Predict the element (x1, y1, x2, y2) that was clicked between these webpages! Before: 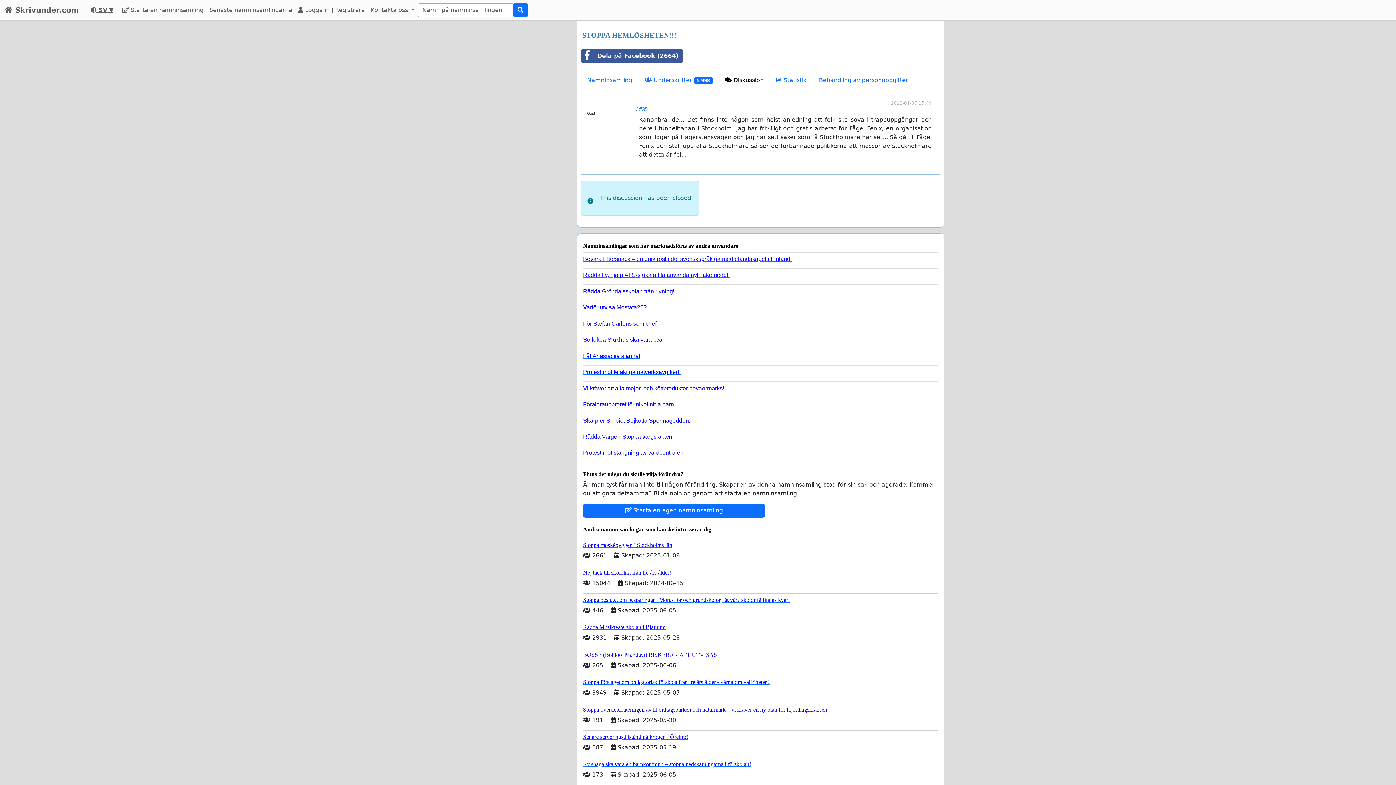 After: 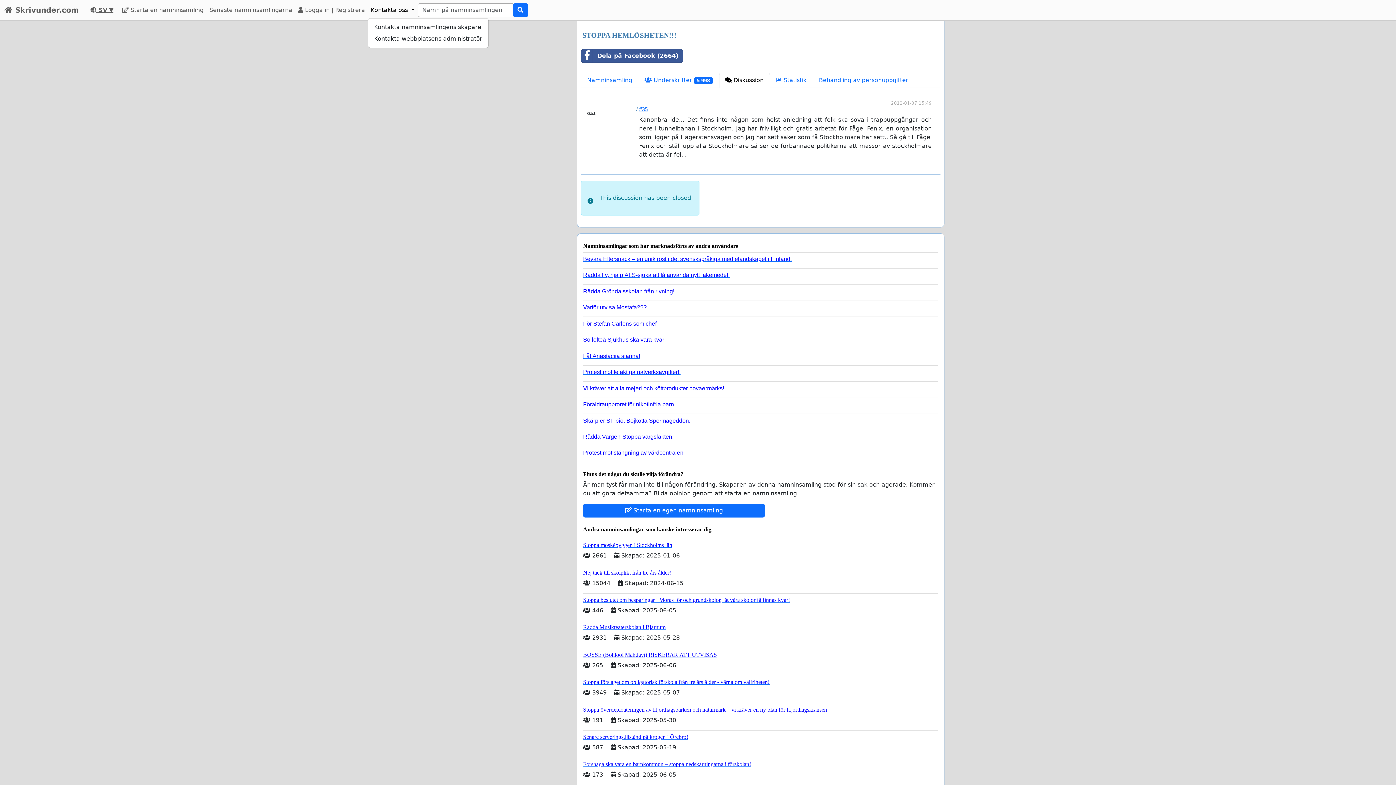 Action: label: Kontakta oss  bbox: (368, 2, 417, 17)